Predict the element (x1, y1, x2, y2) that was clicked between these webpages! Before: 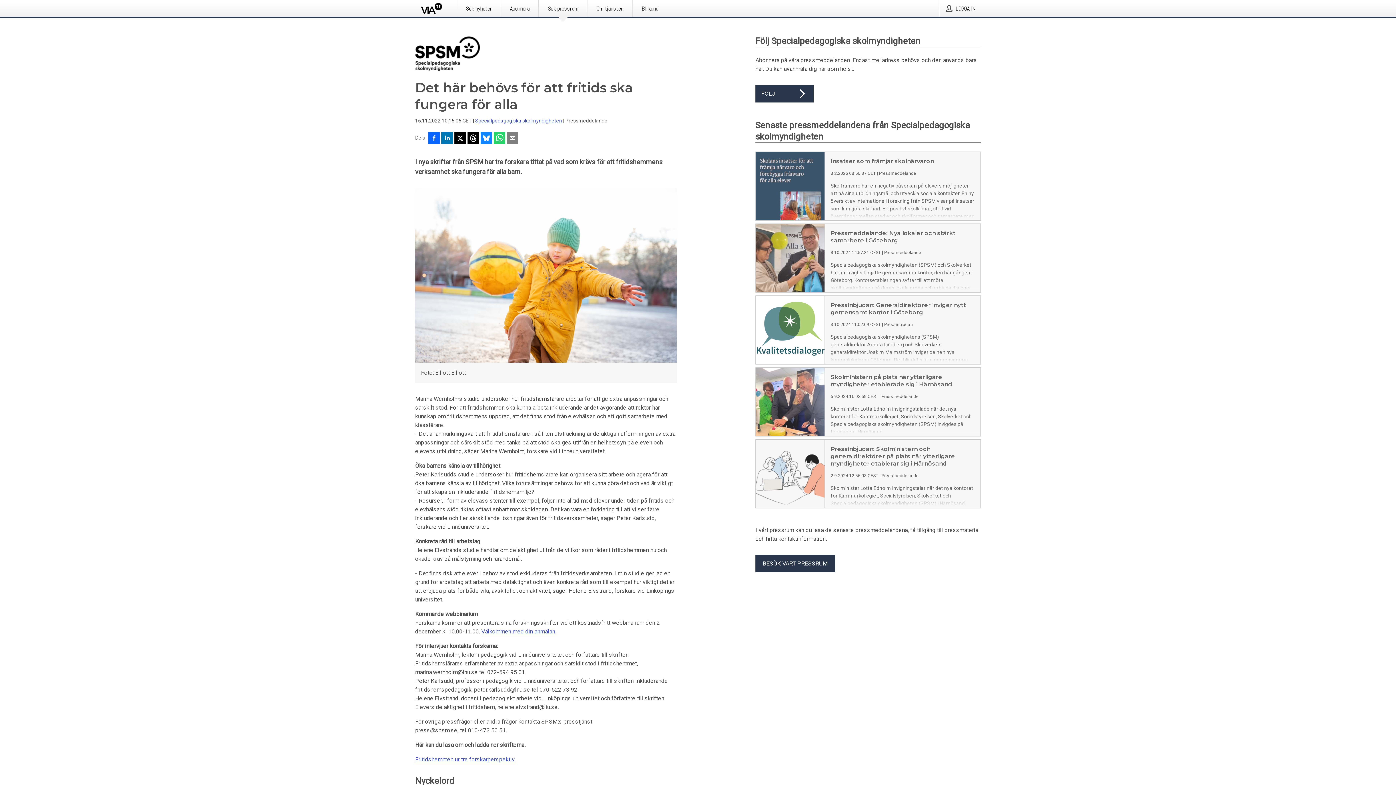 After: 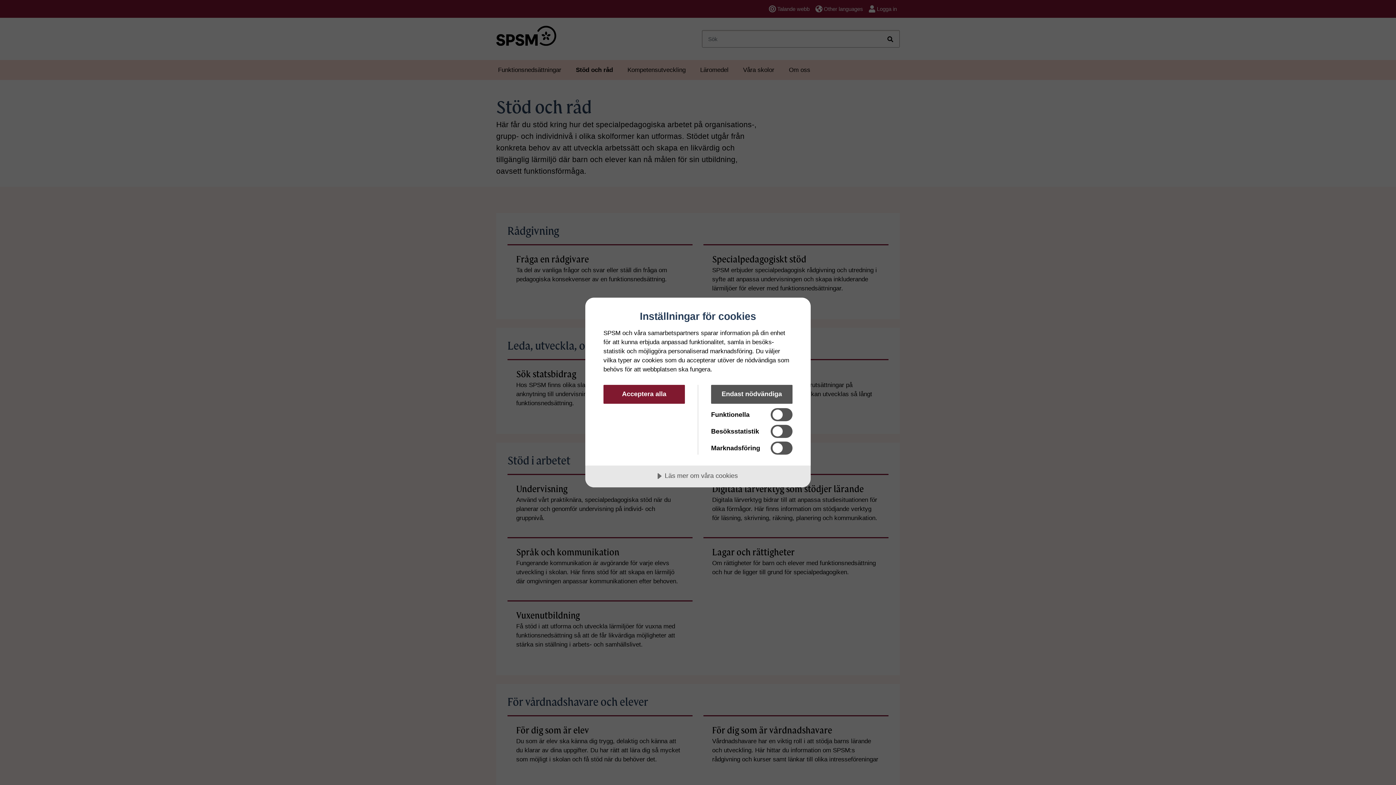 Action: bbox: (415, 755, 515, 764) label: Fritidshemmen ur tre forskarperspektiv.